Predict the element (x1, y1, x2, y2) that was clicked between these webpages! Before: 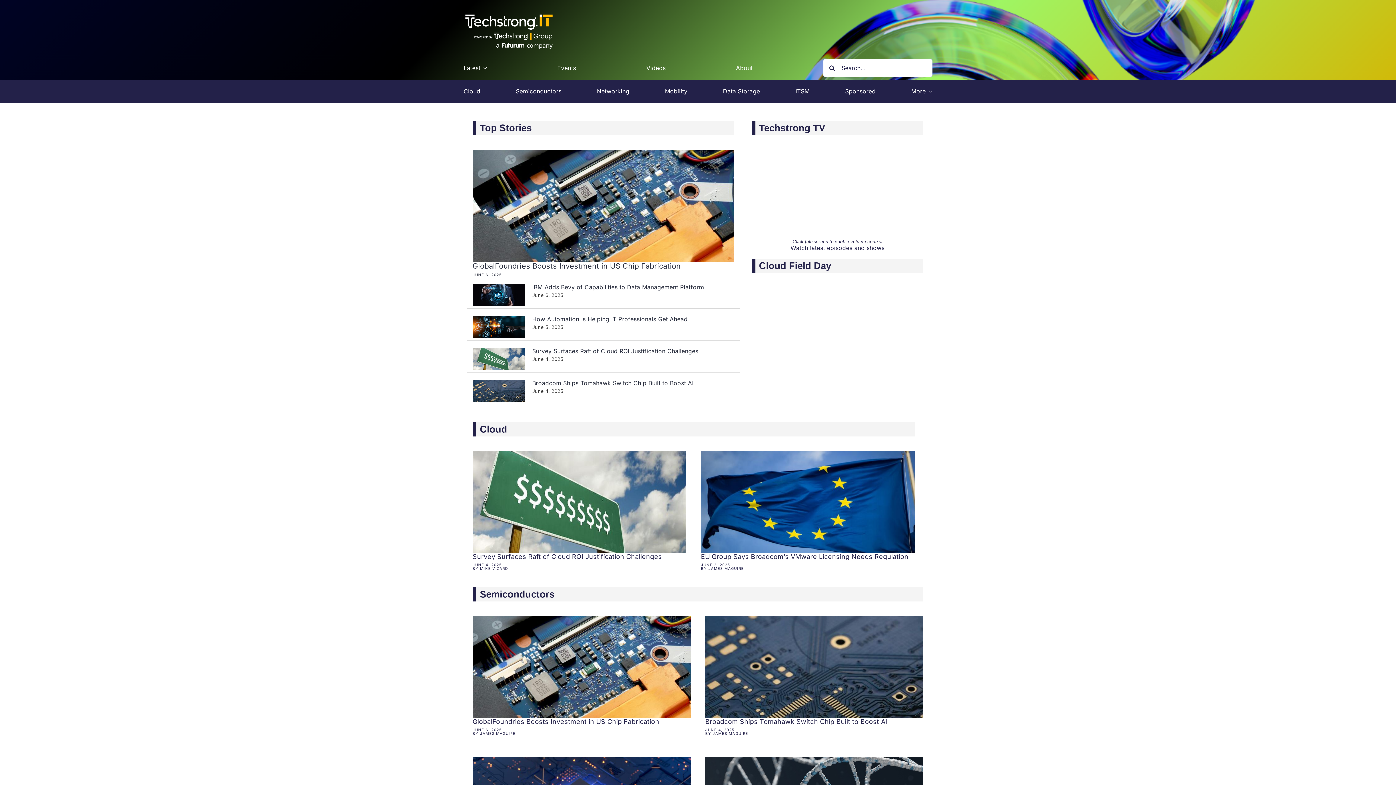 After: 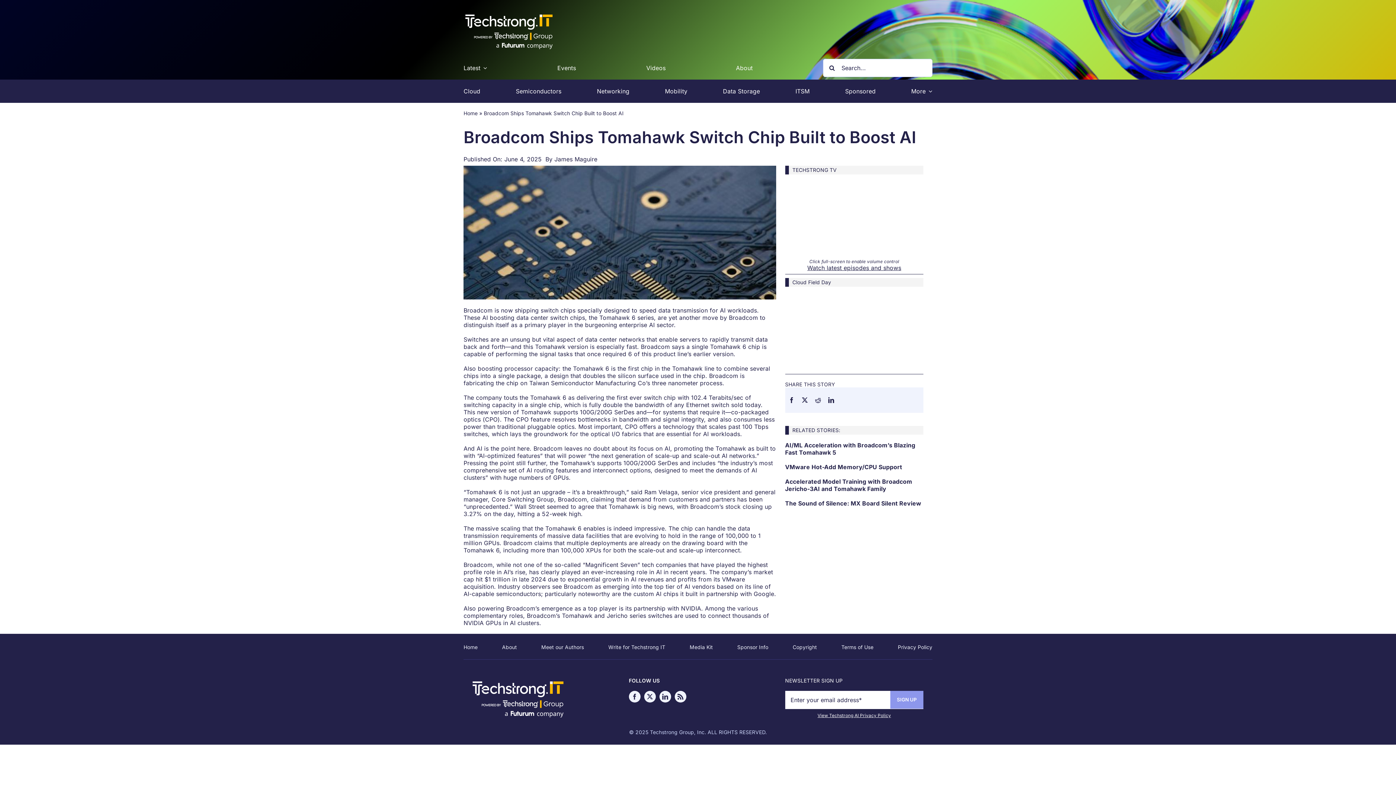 Action: bbox: (705, 609, 923, 735)